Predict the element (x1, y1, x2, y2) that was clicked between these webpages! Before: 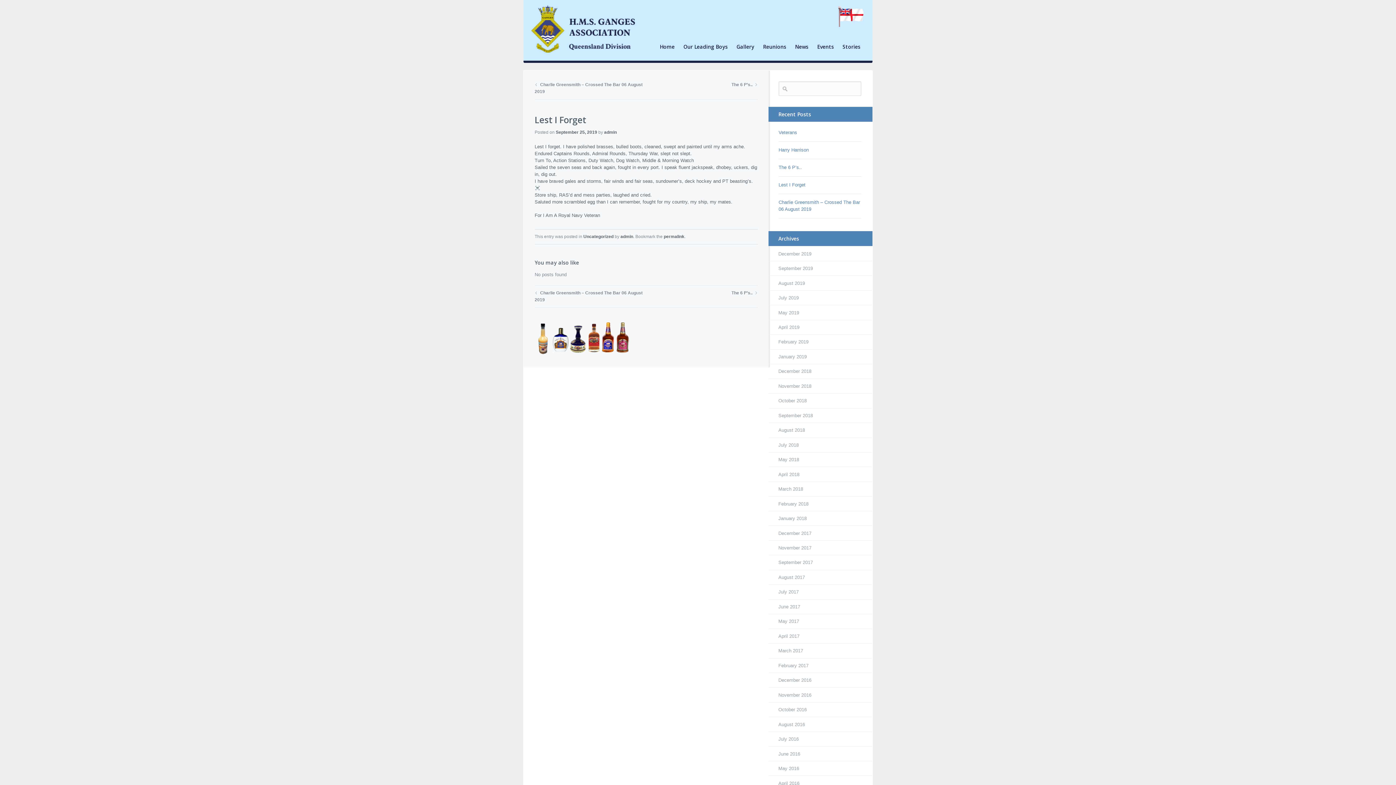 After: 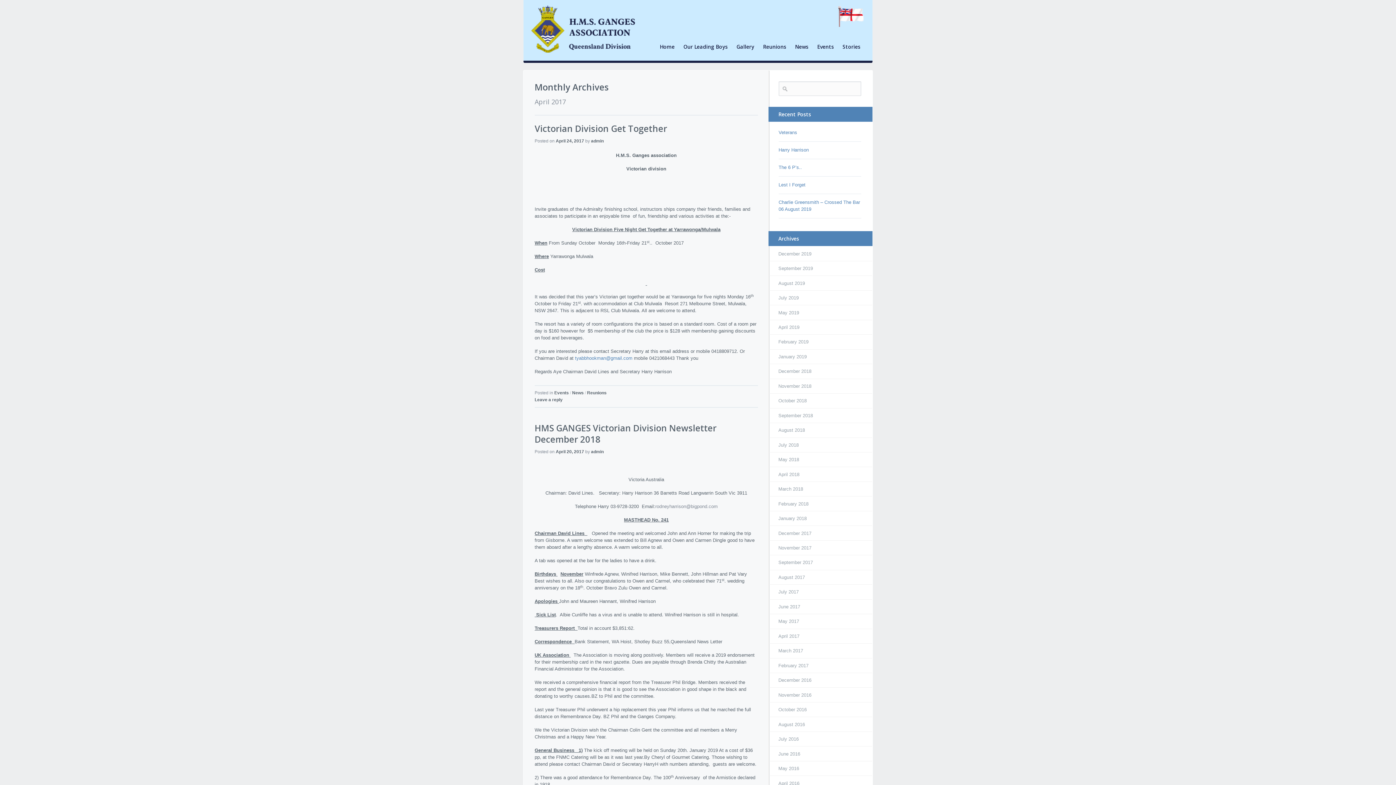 Action: label: April 2017 bbox: (768, 629, 872, 644)